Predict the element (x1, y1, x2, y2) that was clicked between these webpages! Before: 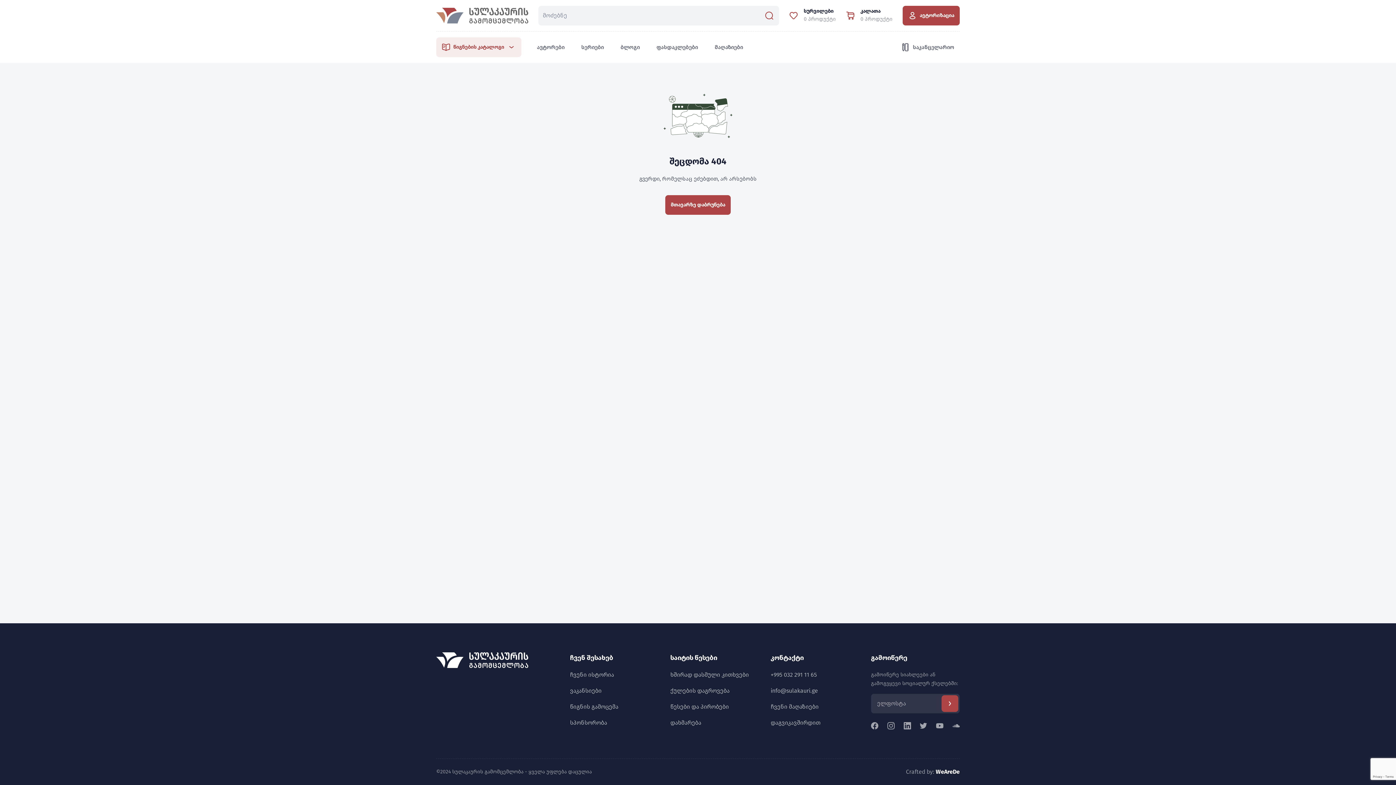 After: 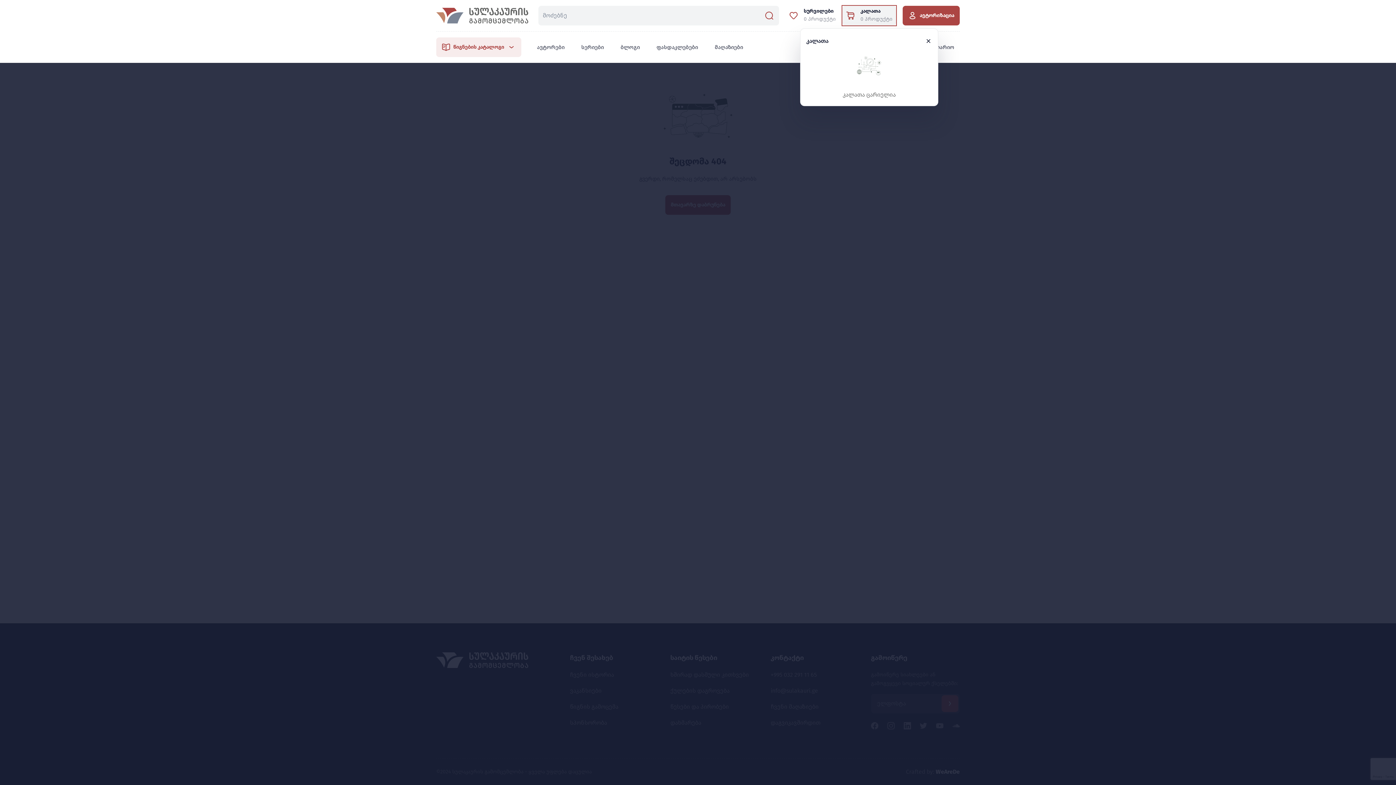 Action: bbox: (842, 5, 896, 25) label: კალათა
0 პროდუქტი